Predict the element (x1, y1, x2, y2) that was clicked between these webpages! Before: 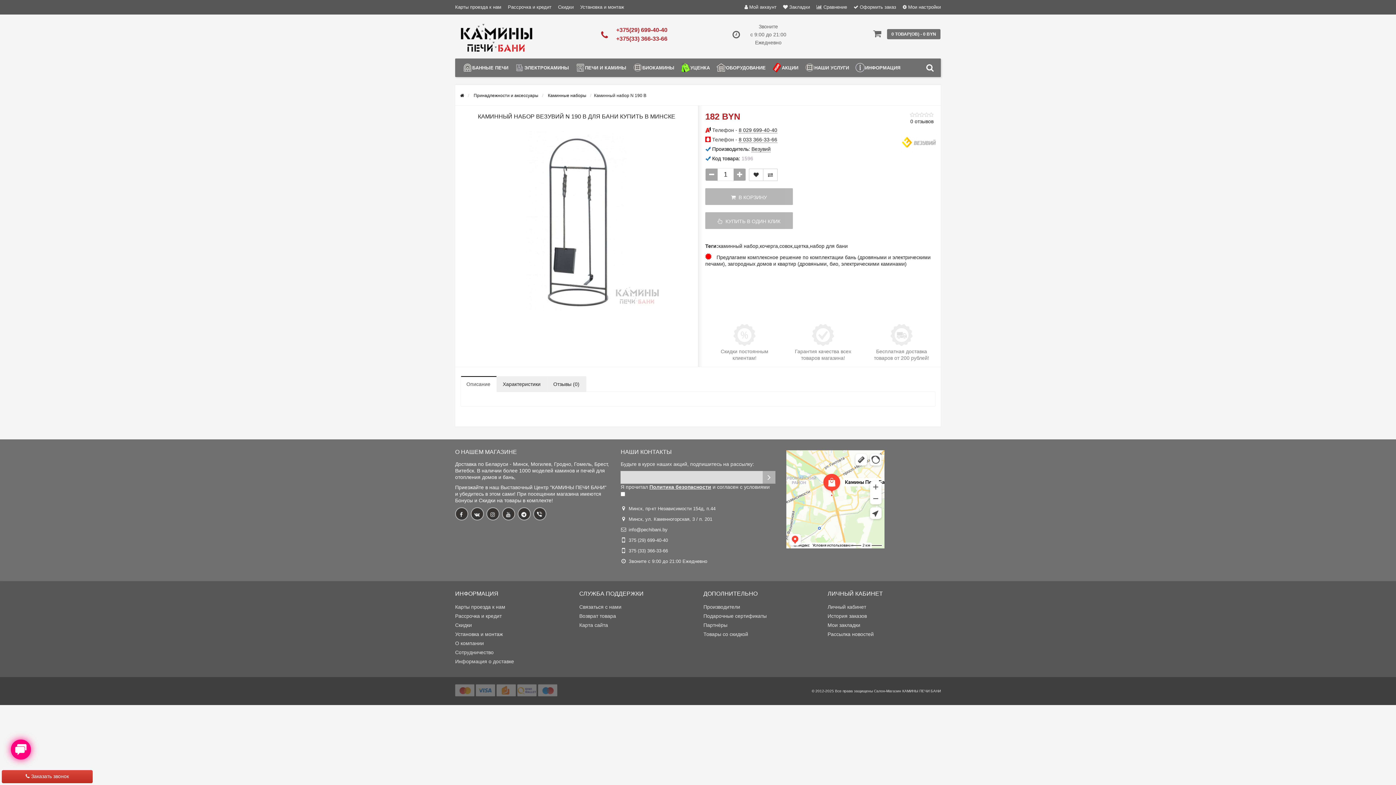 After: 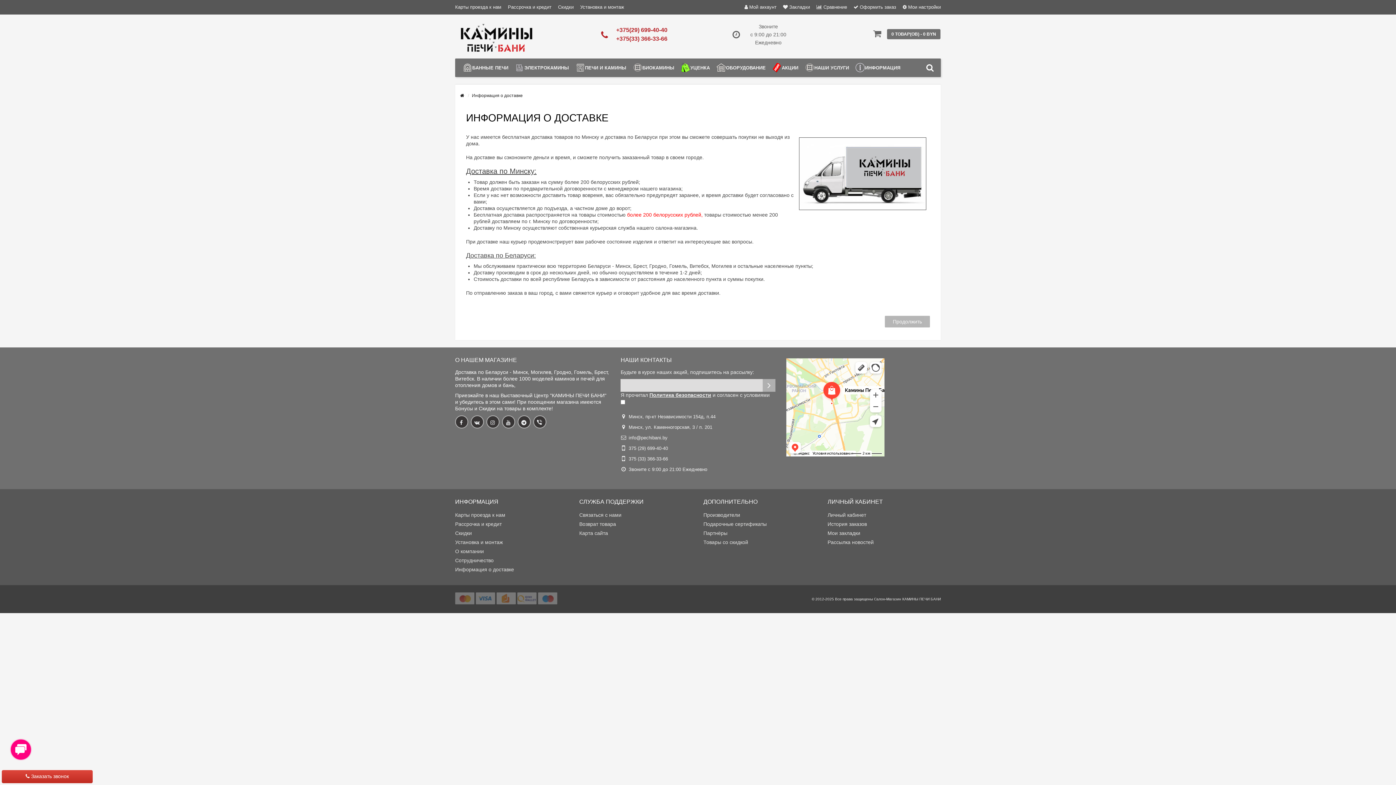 Action: label: Информация о доставке bbox: (455, 657, 568, 666)